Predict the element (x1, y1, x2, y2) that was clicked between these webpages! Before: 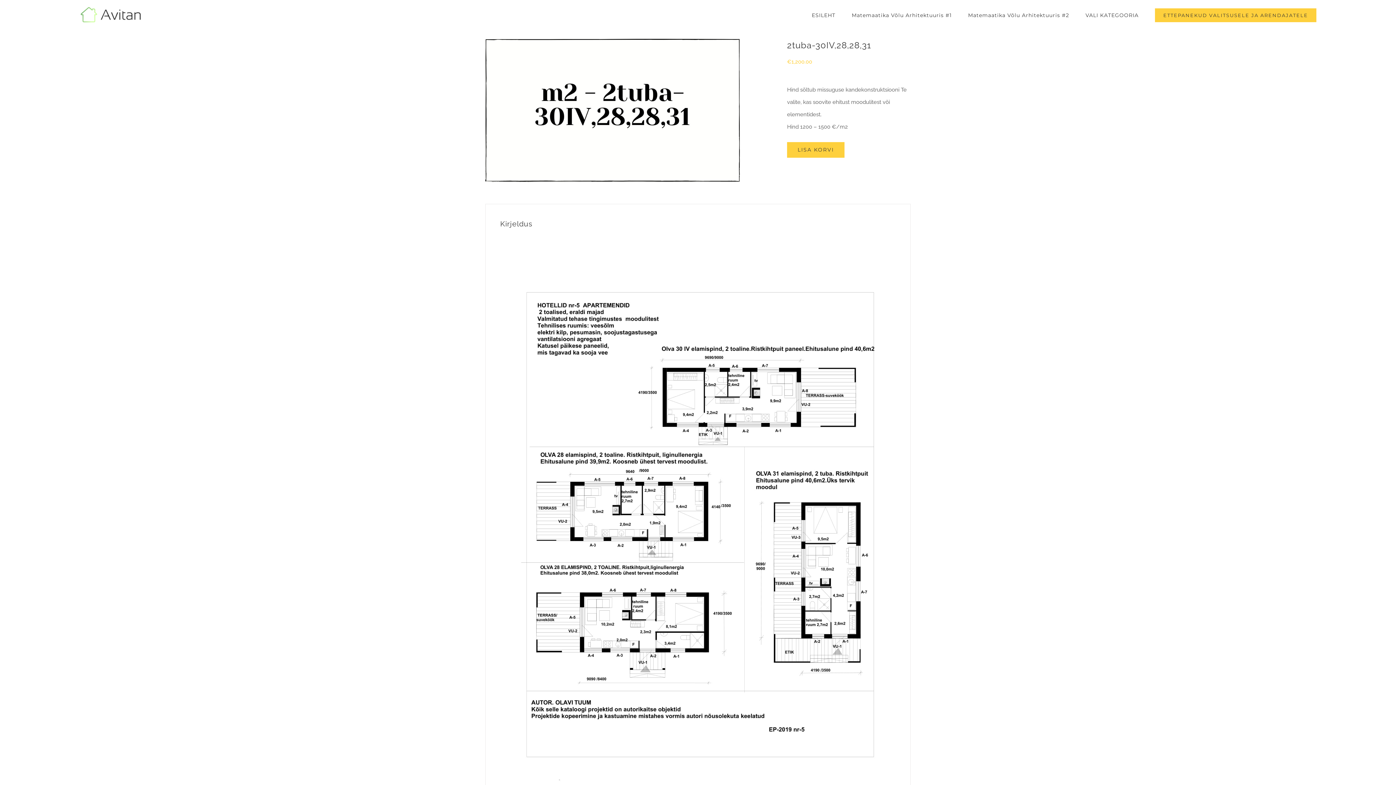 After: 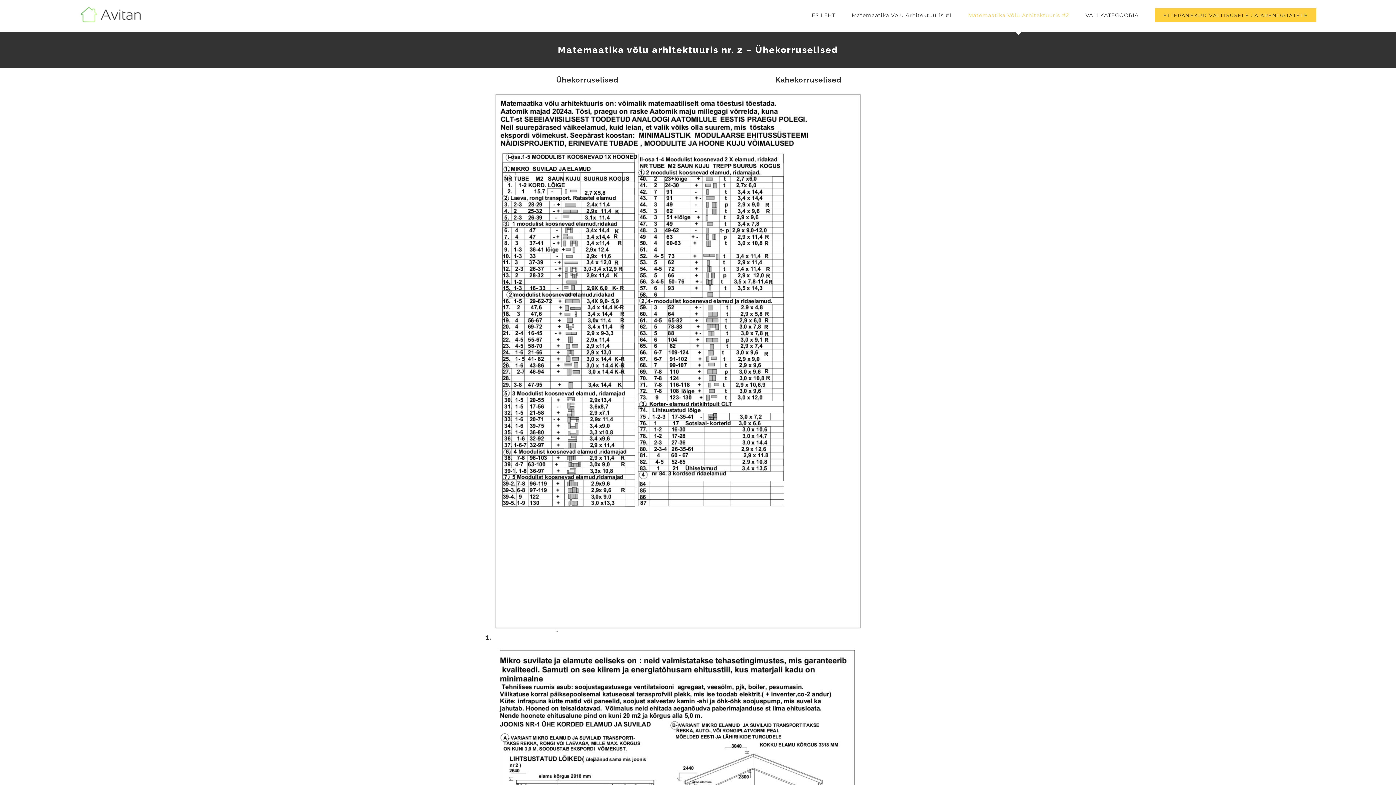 Action: bbox: (968, 0, 1069, 30) label: Matemaatika Võlu Arhitektuuris #2